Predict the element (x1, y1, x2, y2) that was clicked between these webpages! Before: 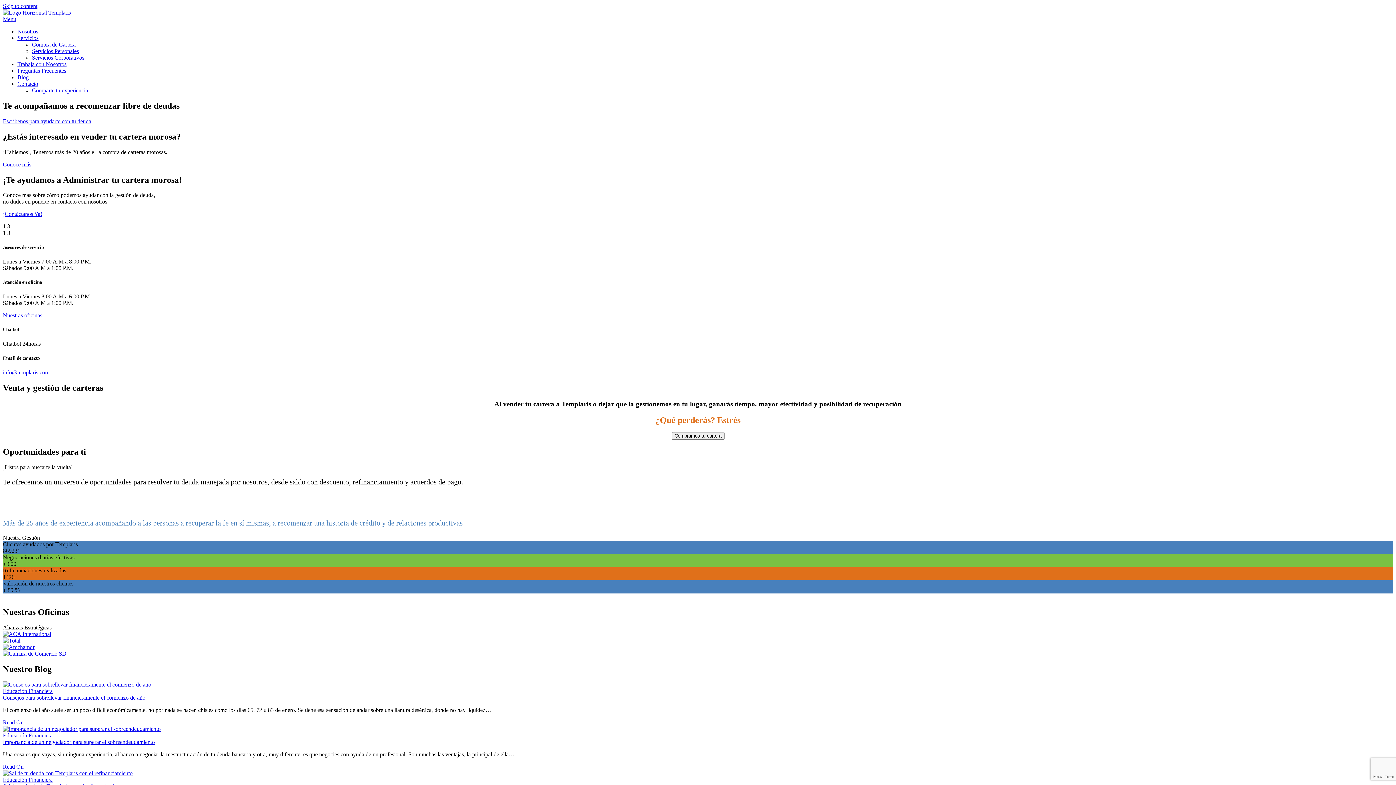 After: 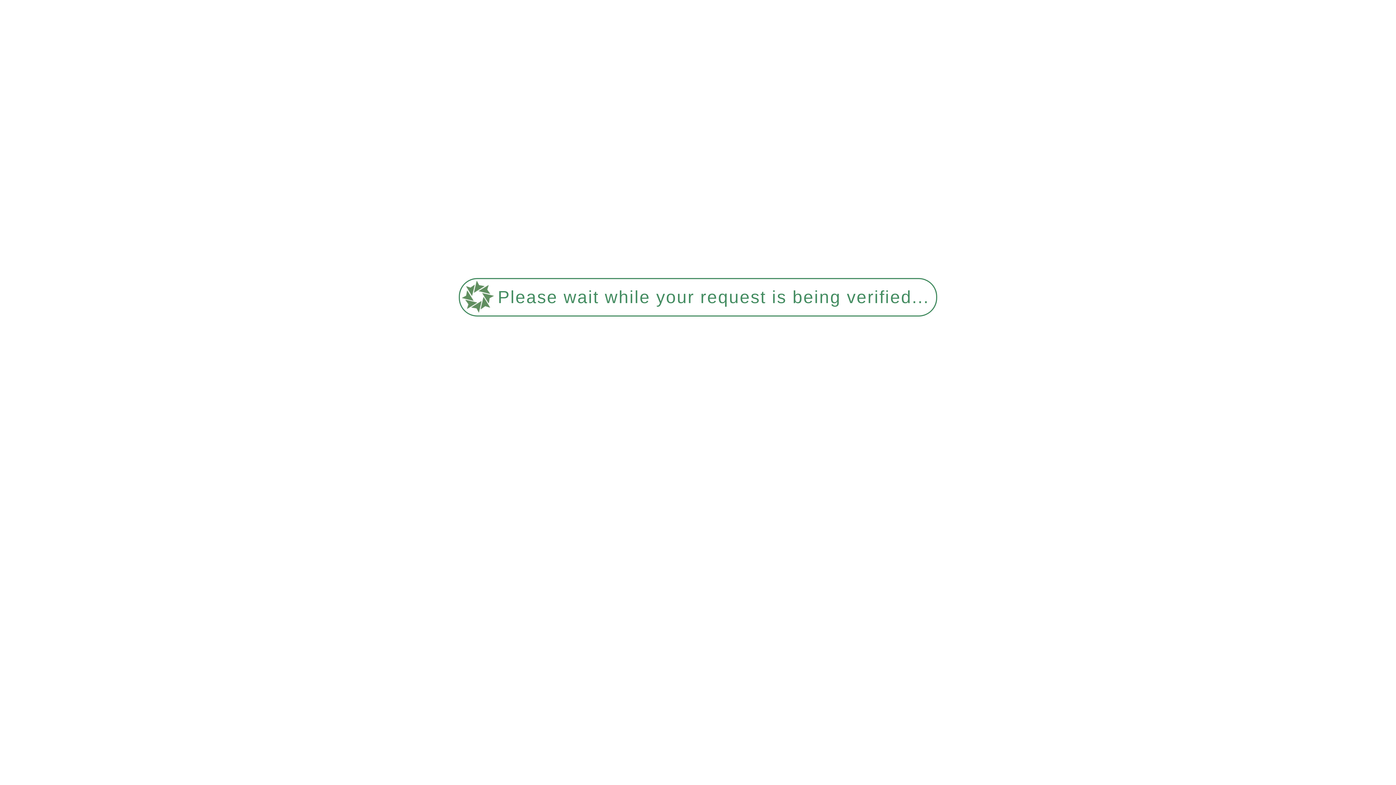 Action: bbox: (671, 432, 724, 439) label: Compramos tu cartera